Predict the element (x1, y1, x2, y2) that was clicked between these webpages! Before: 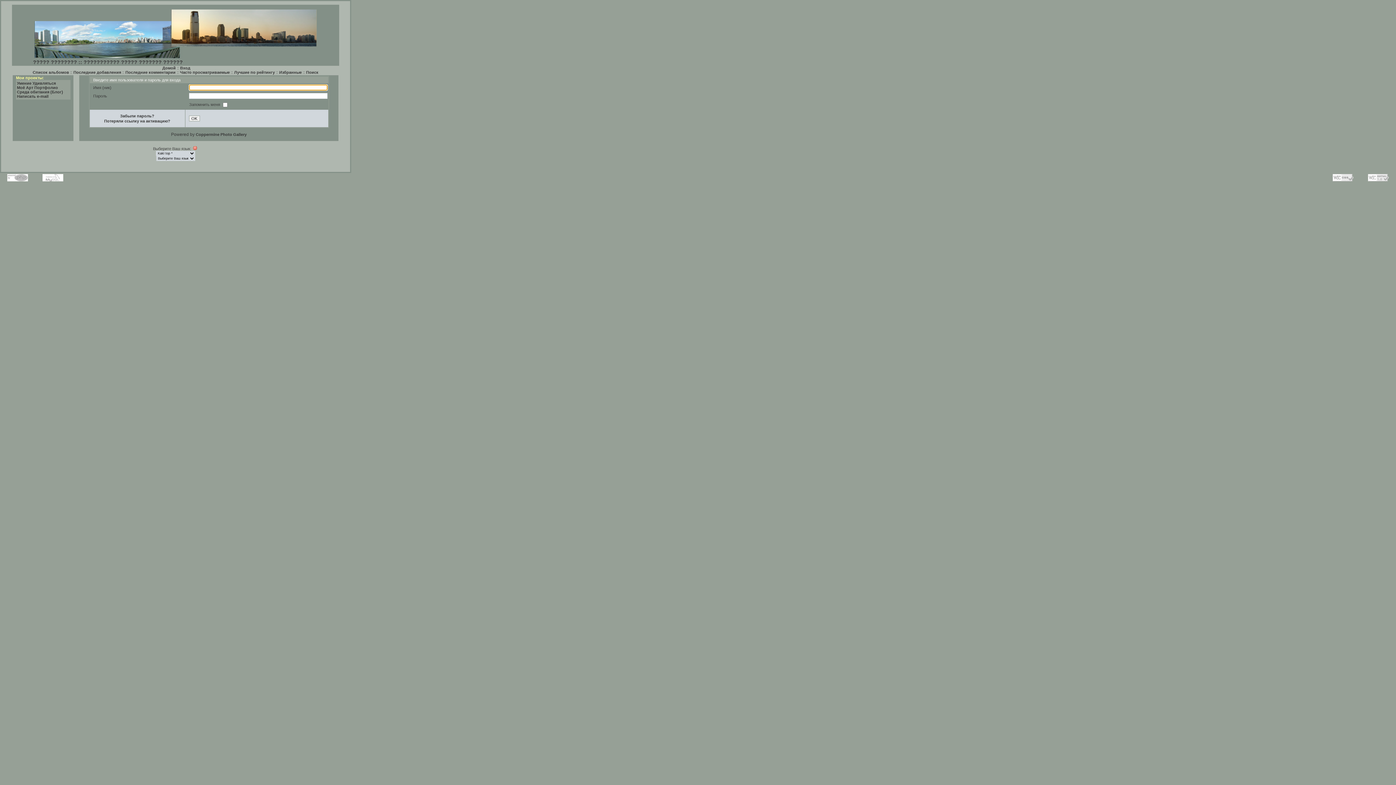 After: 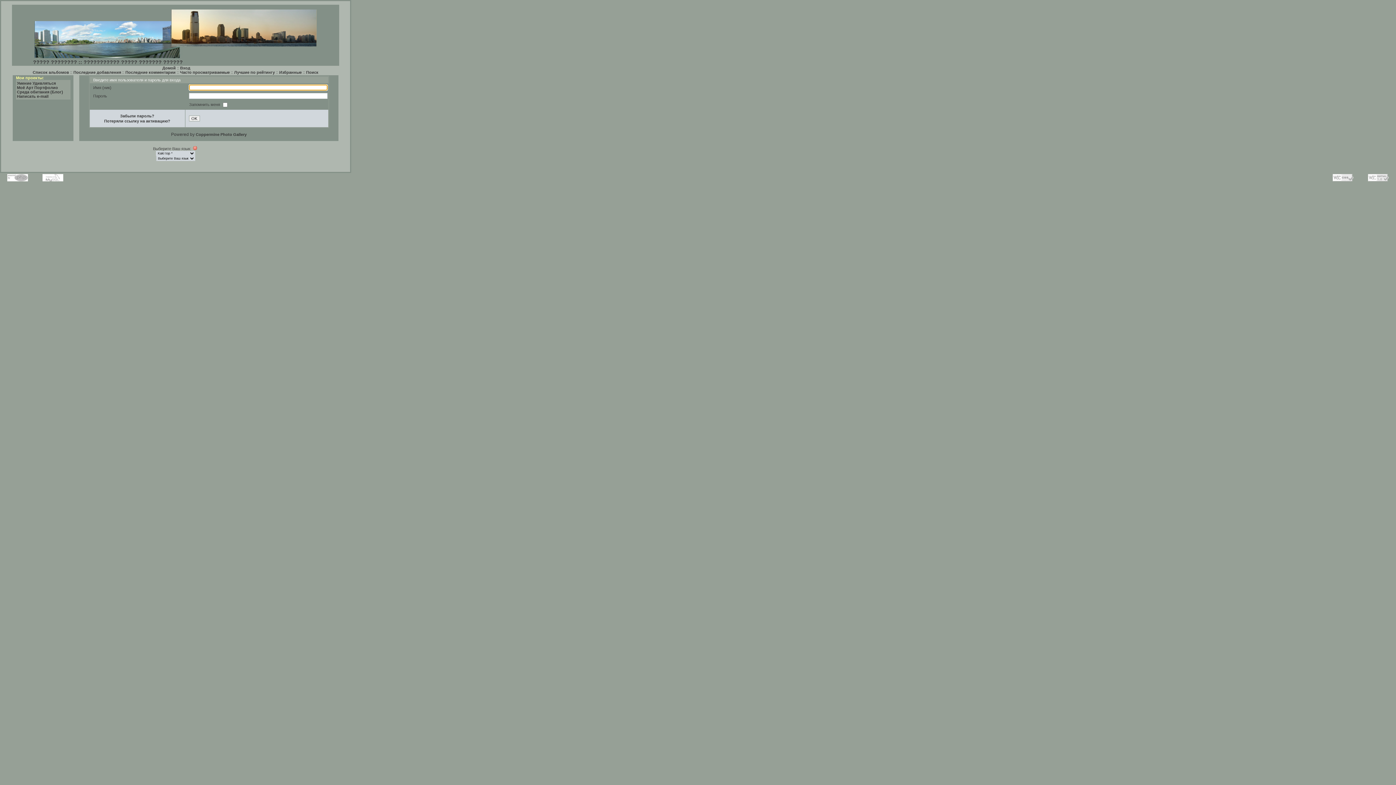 Action: bbox: (192, 146, 198, 150)